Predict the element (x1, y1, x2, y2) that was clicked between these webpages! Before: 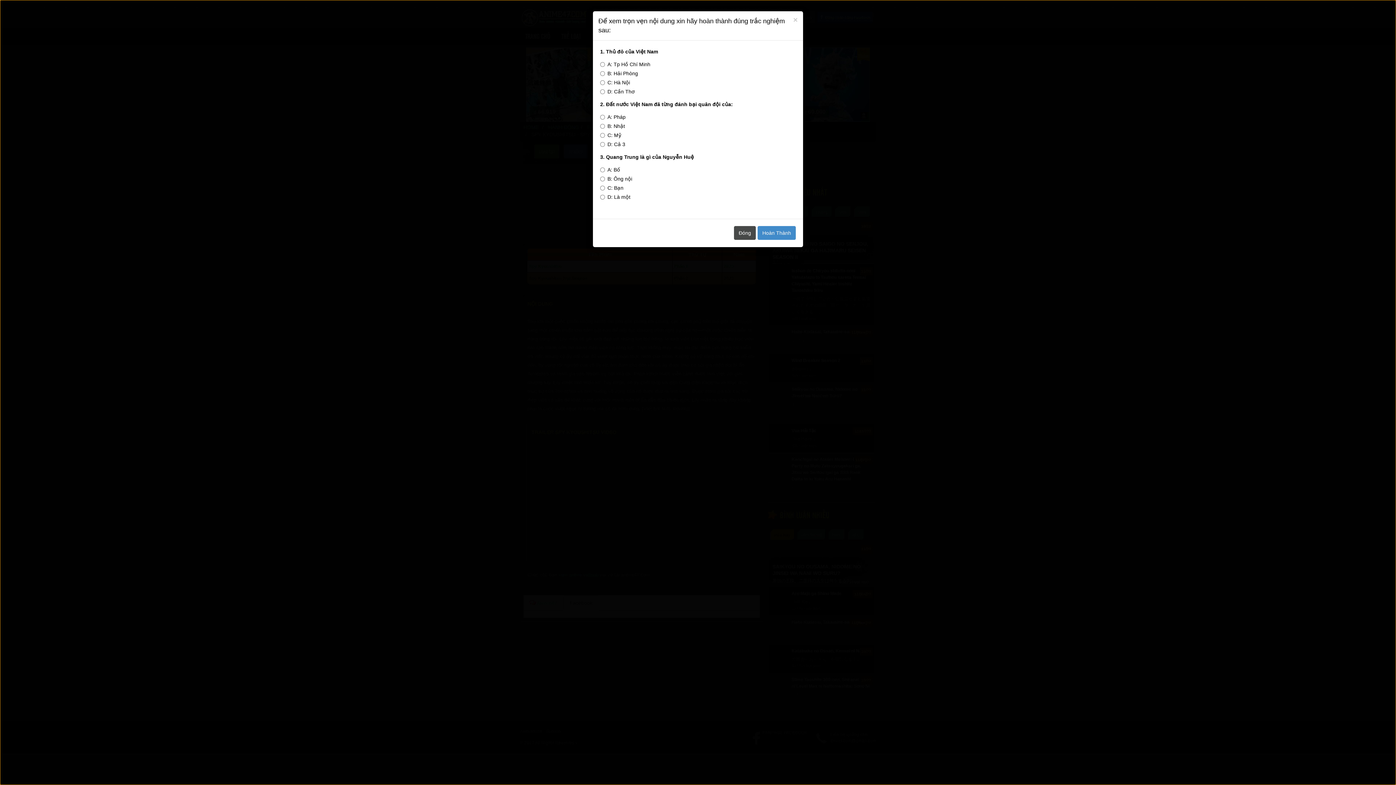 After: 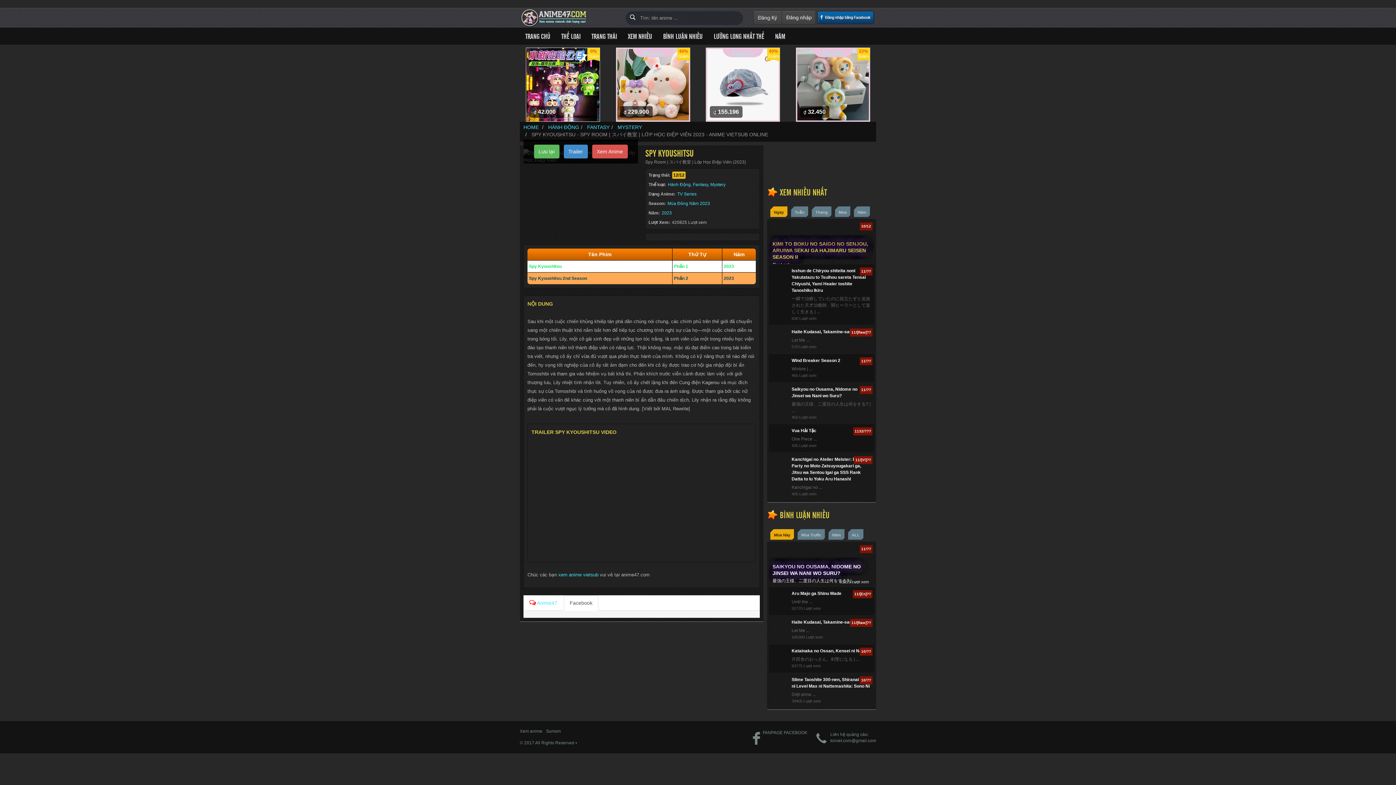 Action: bbox: (757, 226, 796, 240) label: Hoàn Thành